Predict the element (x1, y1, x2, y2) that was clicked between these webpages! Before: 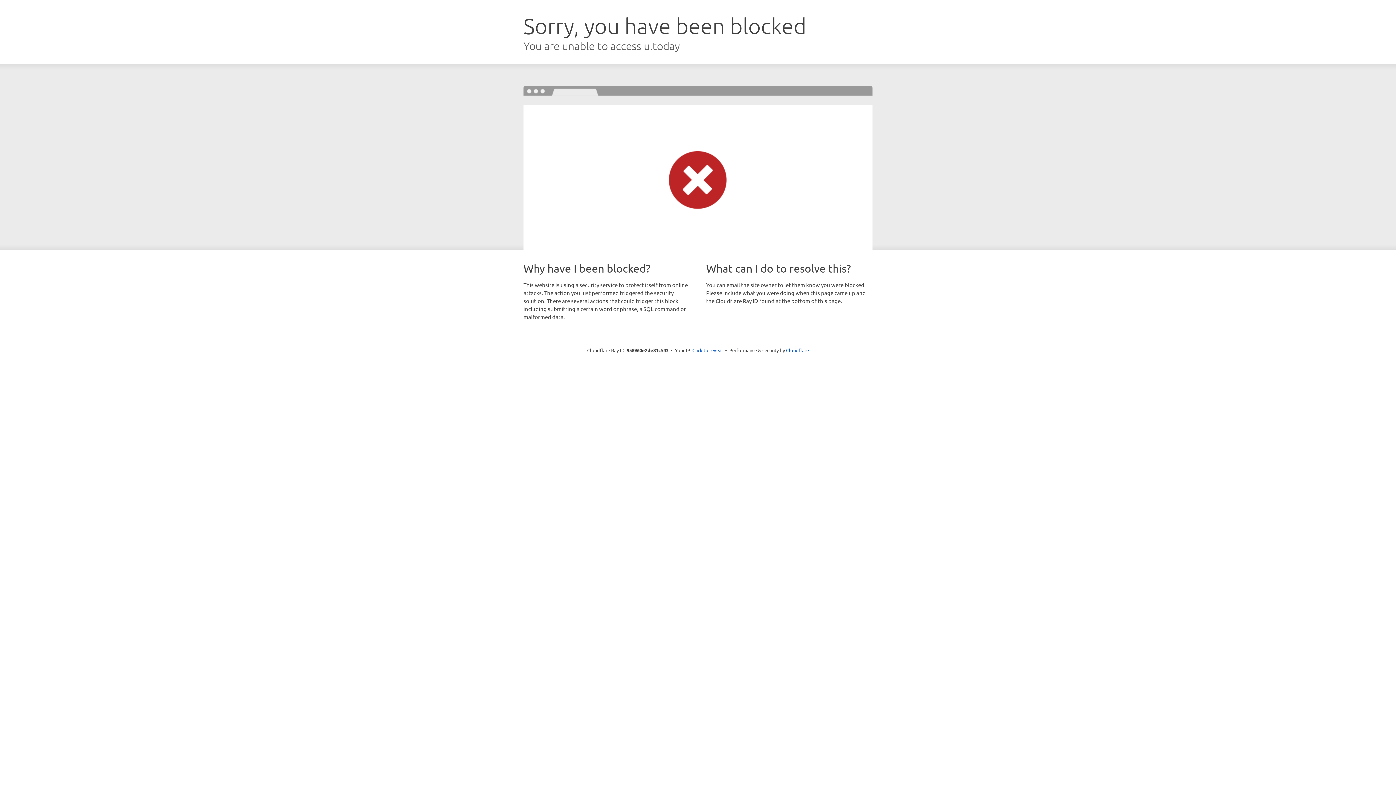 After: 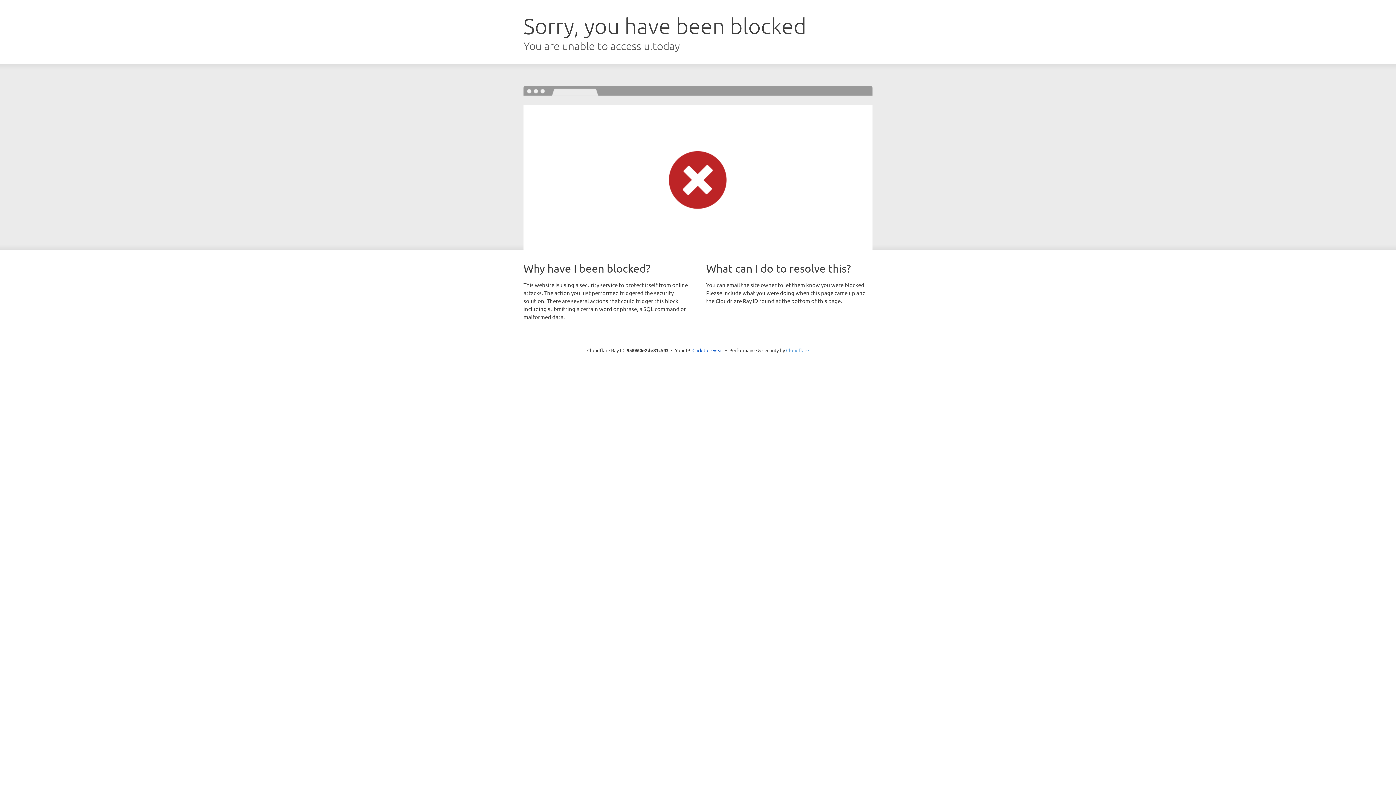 Action: label: Cloudflare bbox: (786, 347, 809, 353)